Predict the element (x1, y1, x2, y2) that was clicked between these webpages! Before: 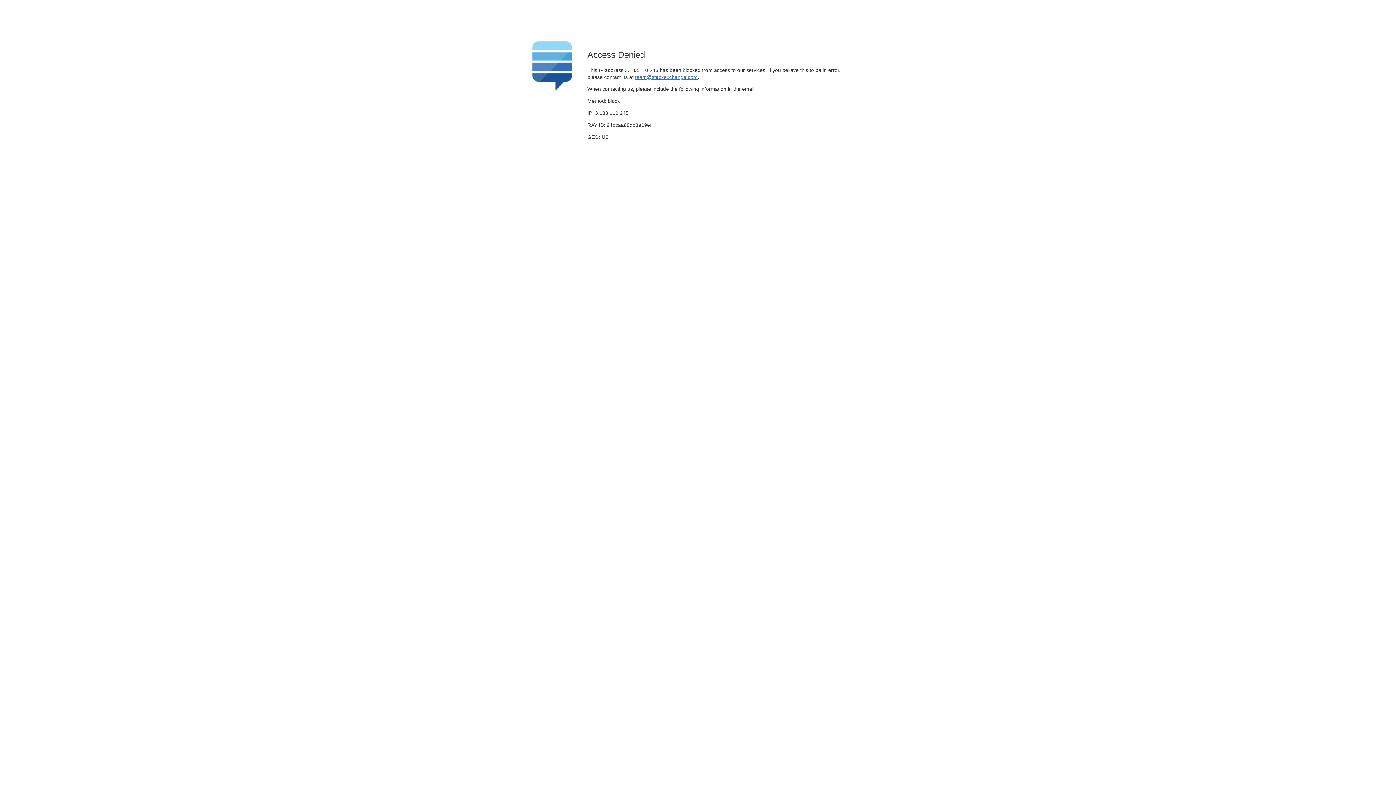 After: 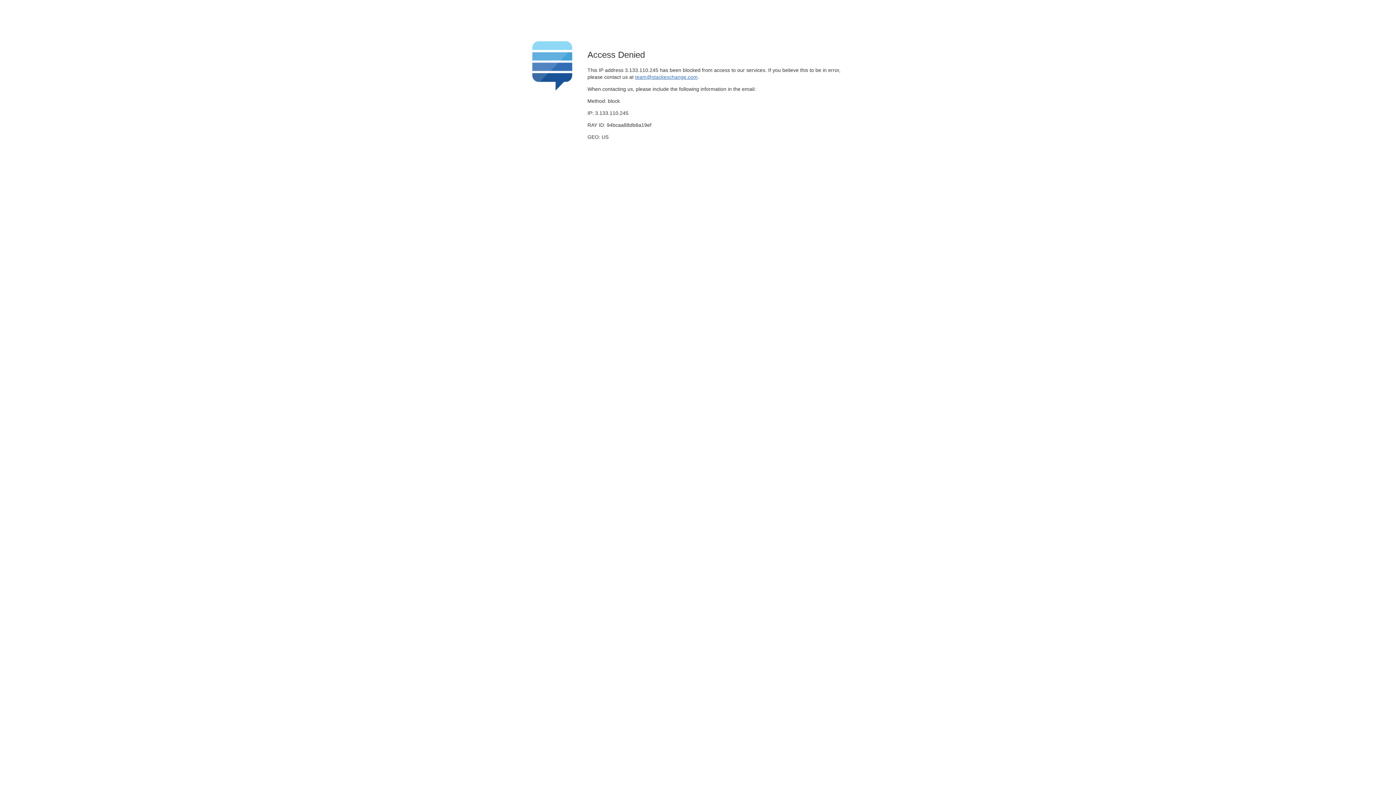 Action: bbox: (635, 74, 697, 79) label: team@stackexchange.com